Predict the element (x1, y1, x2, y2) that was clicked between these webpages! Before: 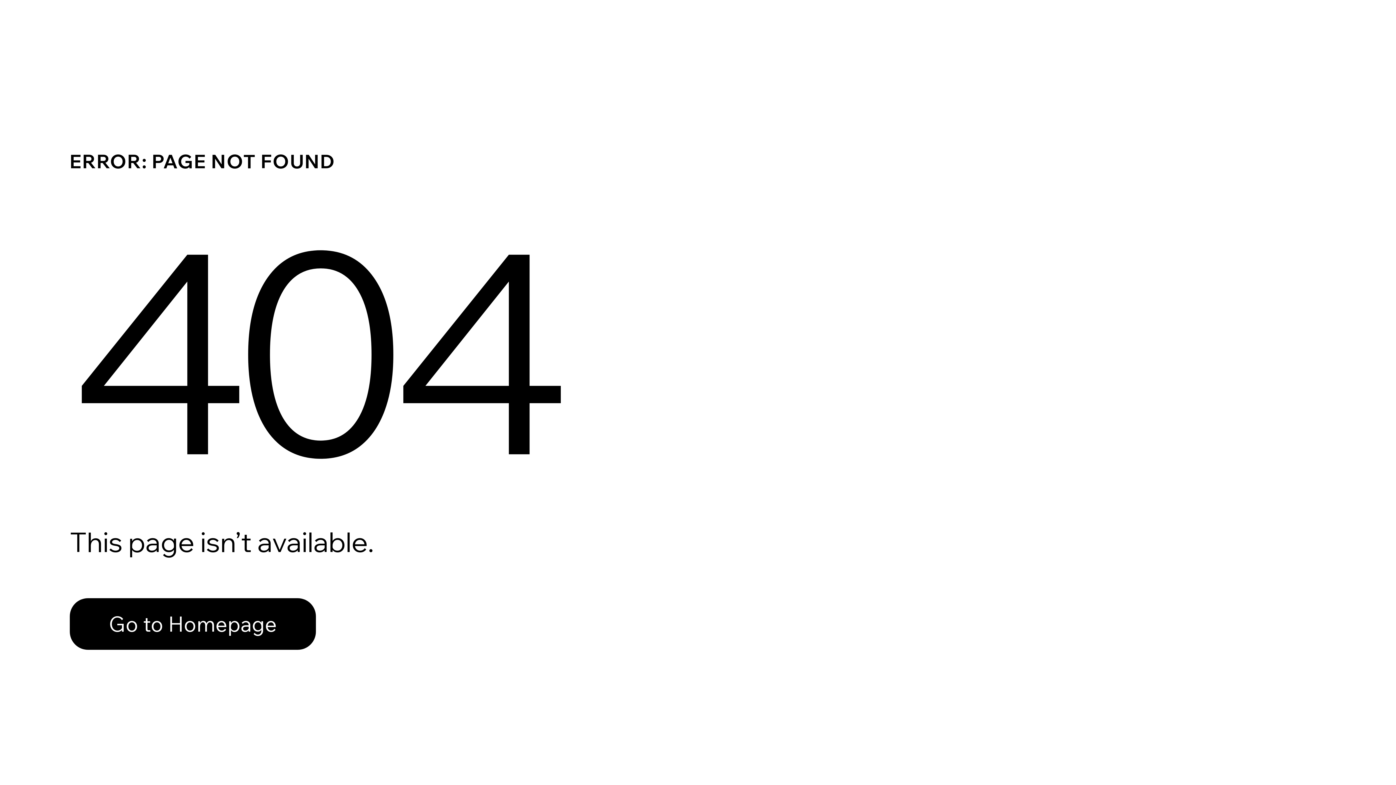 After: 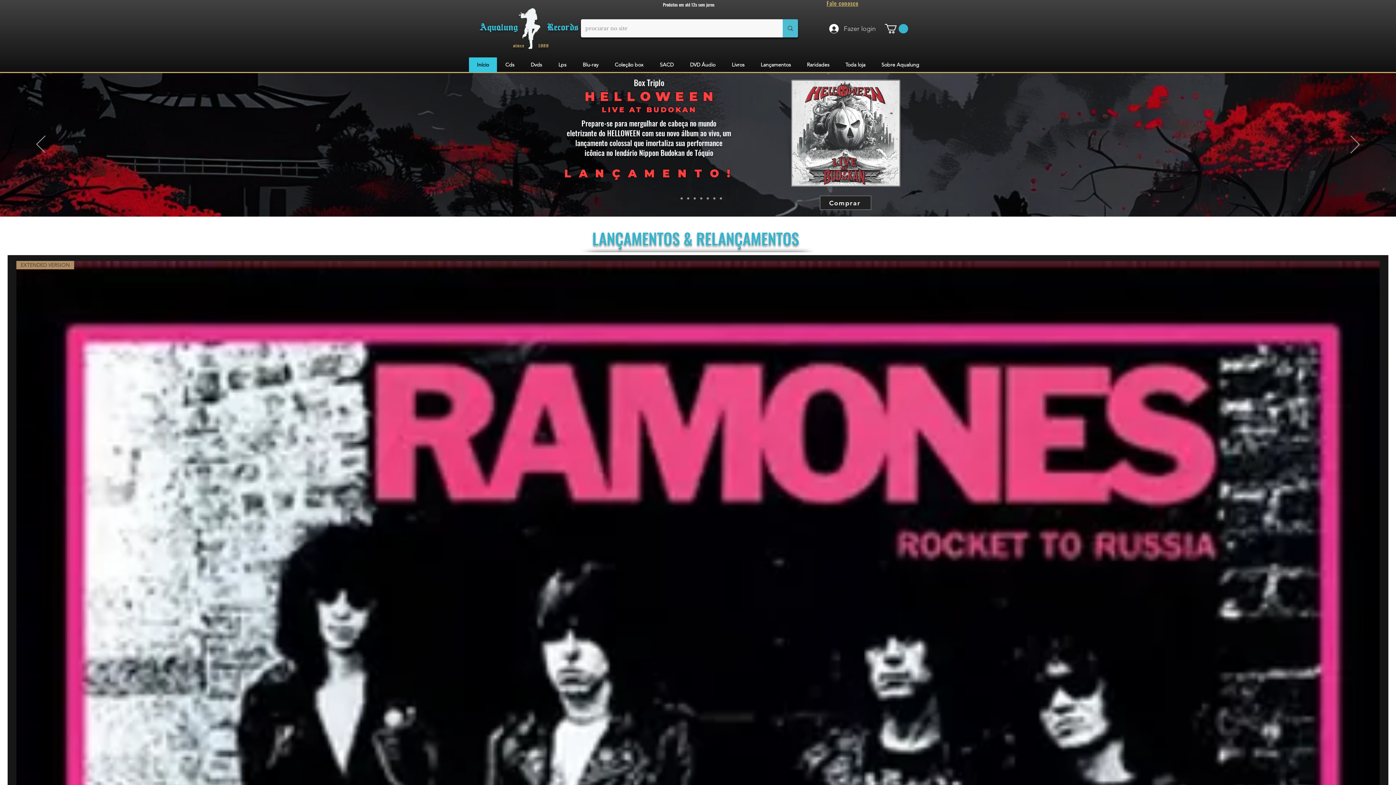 Action: bbox: (69, 582, 768, 659) label: Go to Homepage